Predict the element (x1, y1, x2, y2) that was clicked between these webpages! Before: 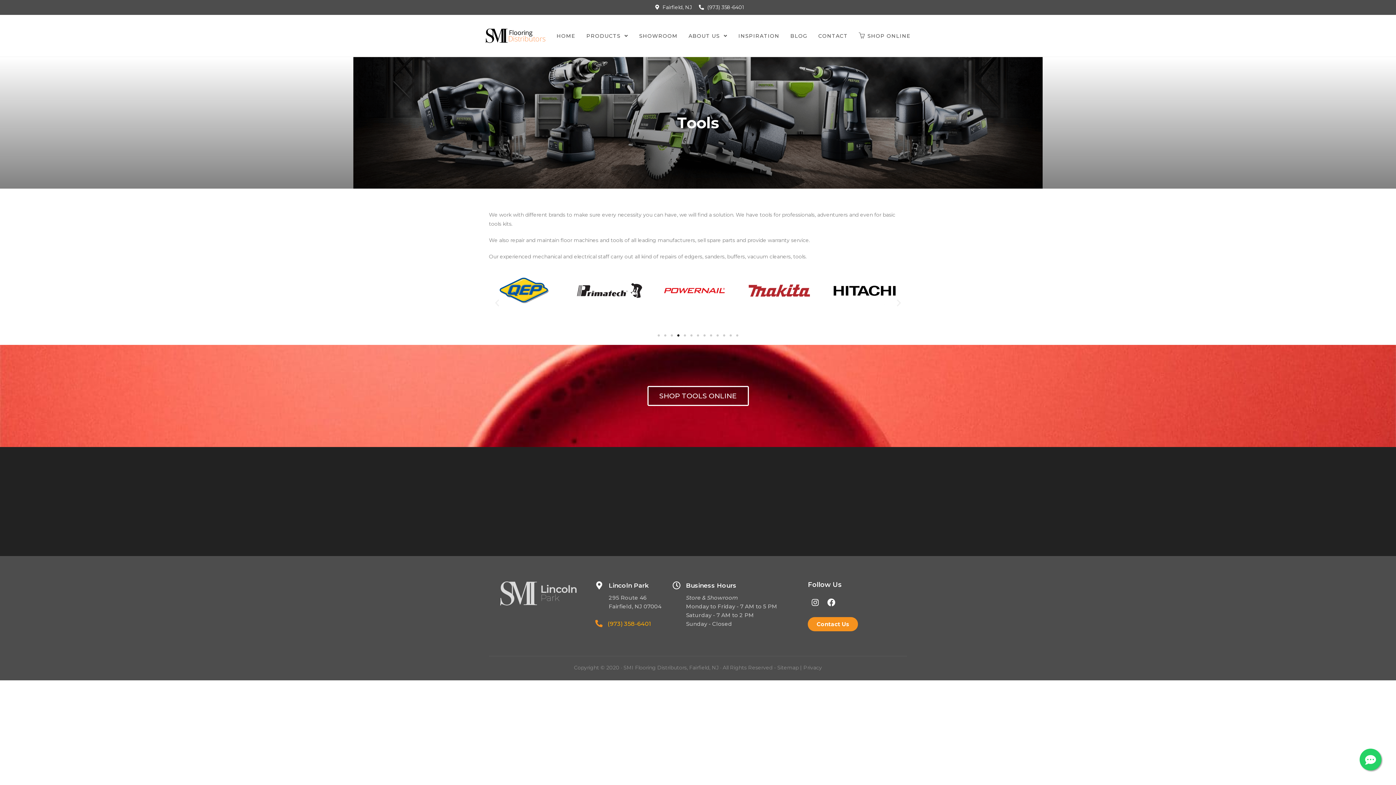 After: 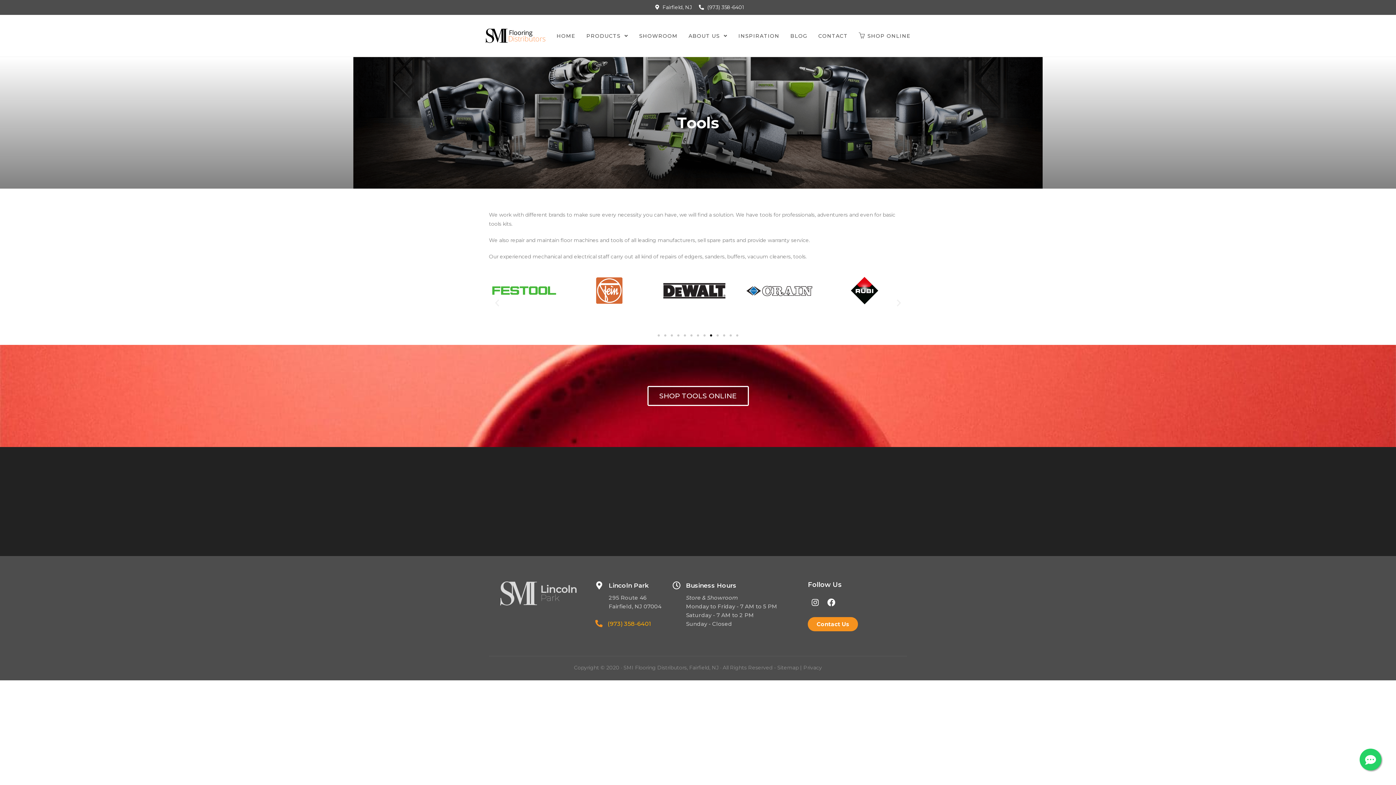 Action: label: Go to slide 9 bbox: (710, 334, 712, 336)